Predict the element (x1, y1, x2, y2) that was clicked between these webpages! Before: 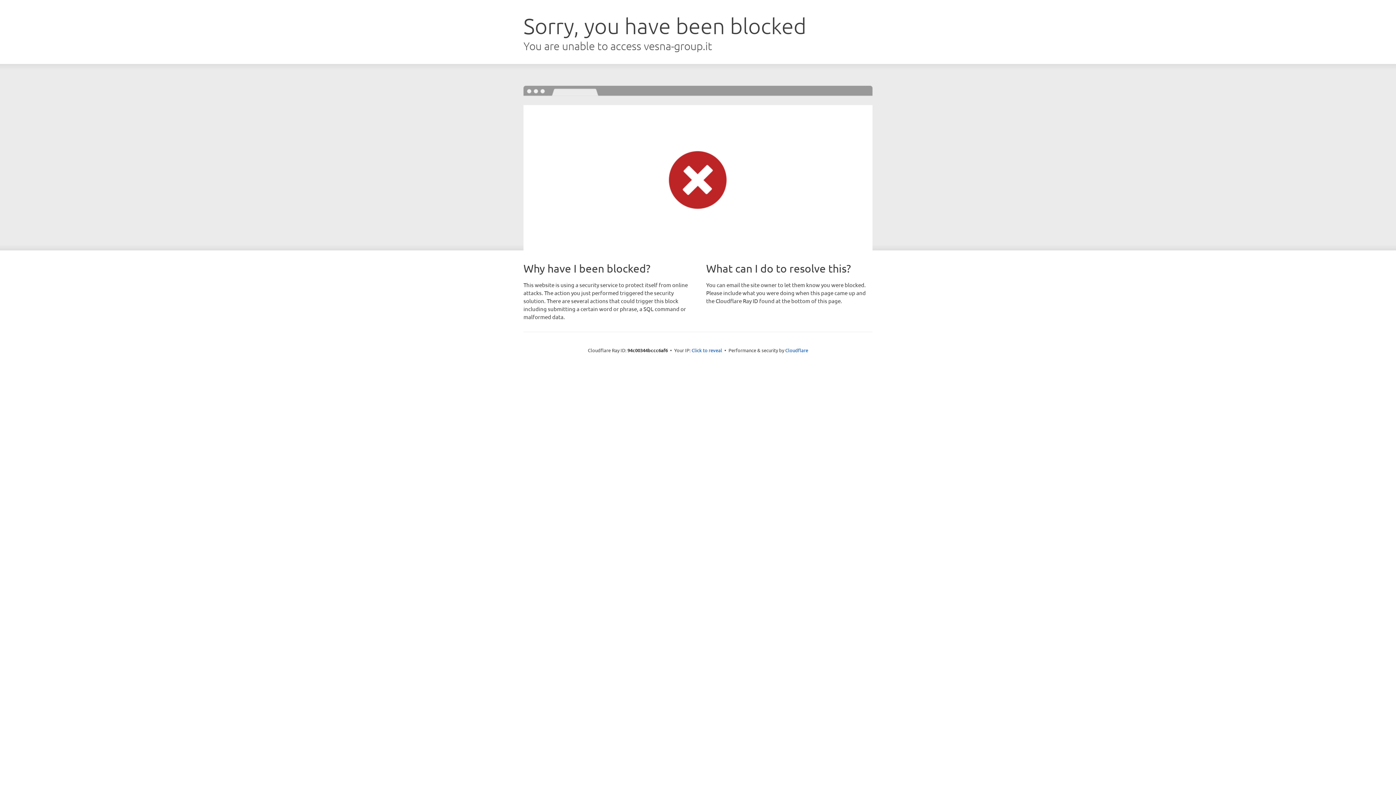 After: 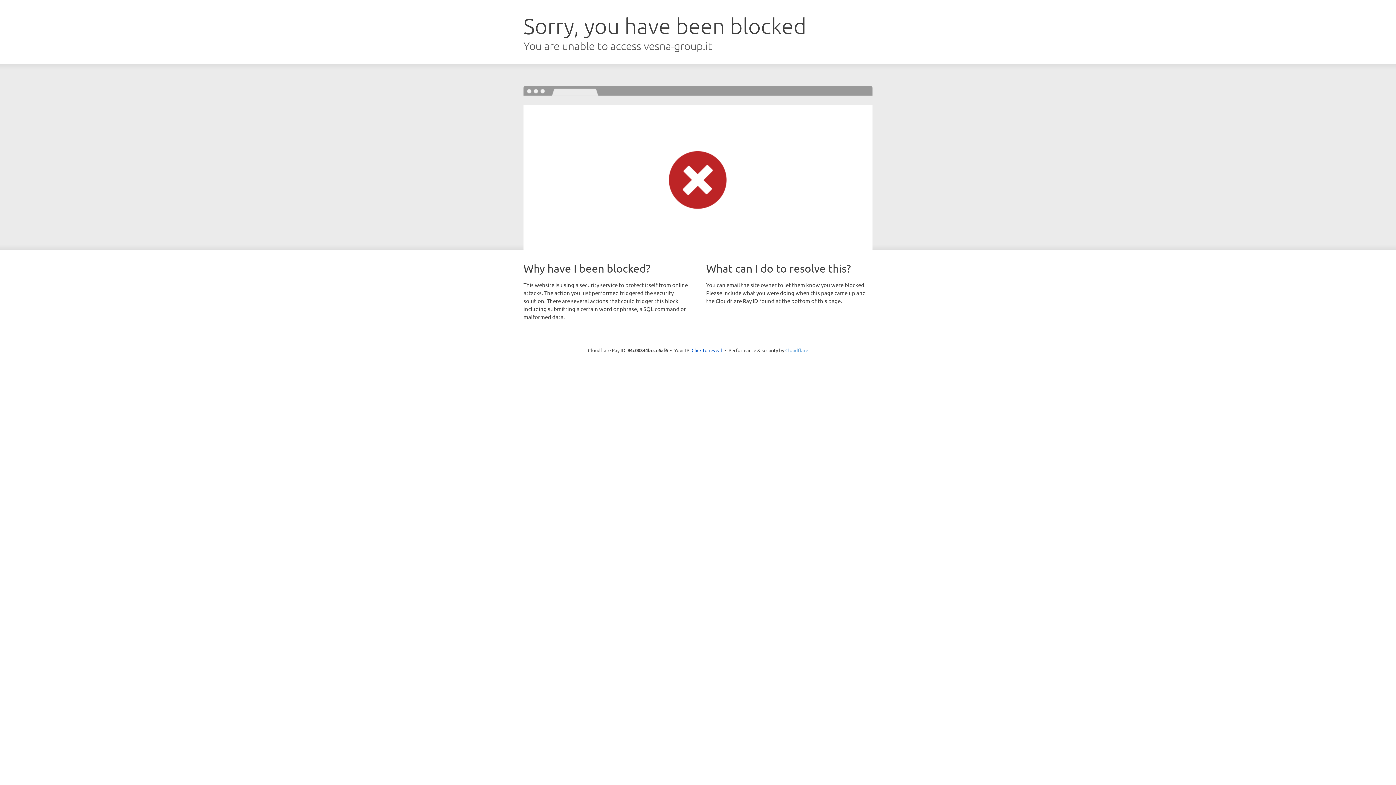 Action: bbox: (785, 347, 808, 353) label: Cloudflare